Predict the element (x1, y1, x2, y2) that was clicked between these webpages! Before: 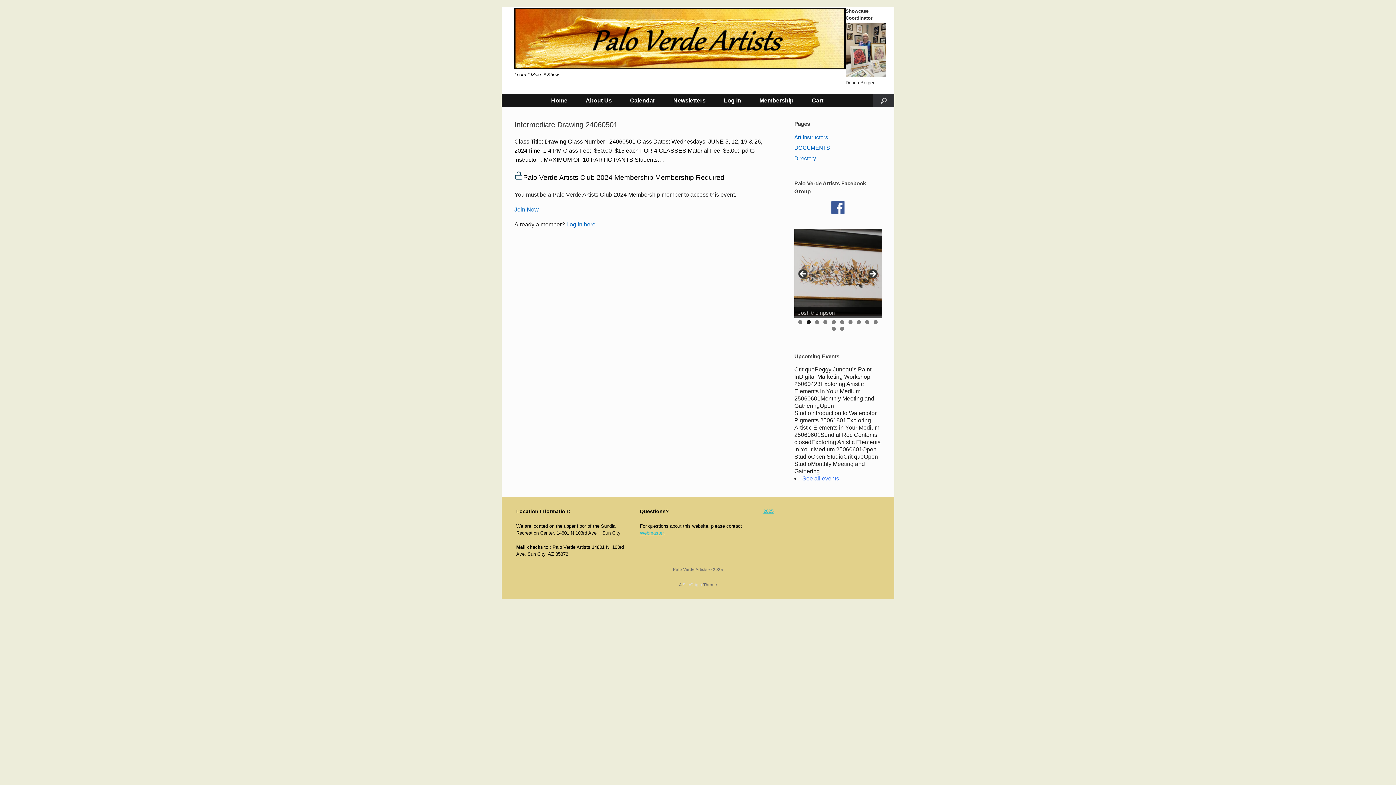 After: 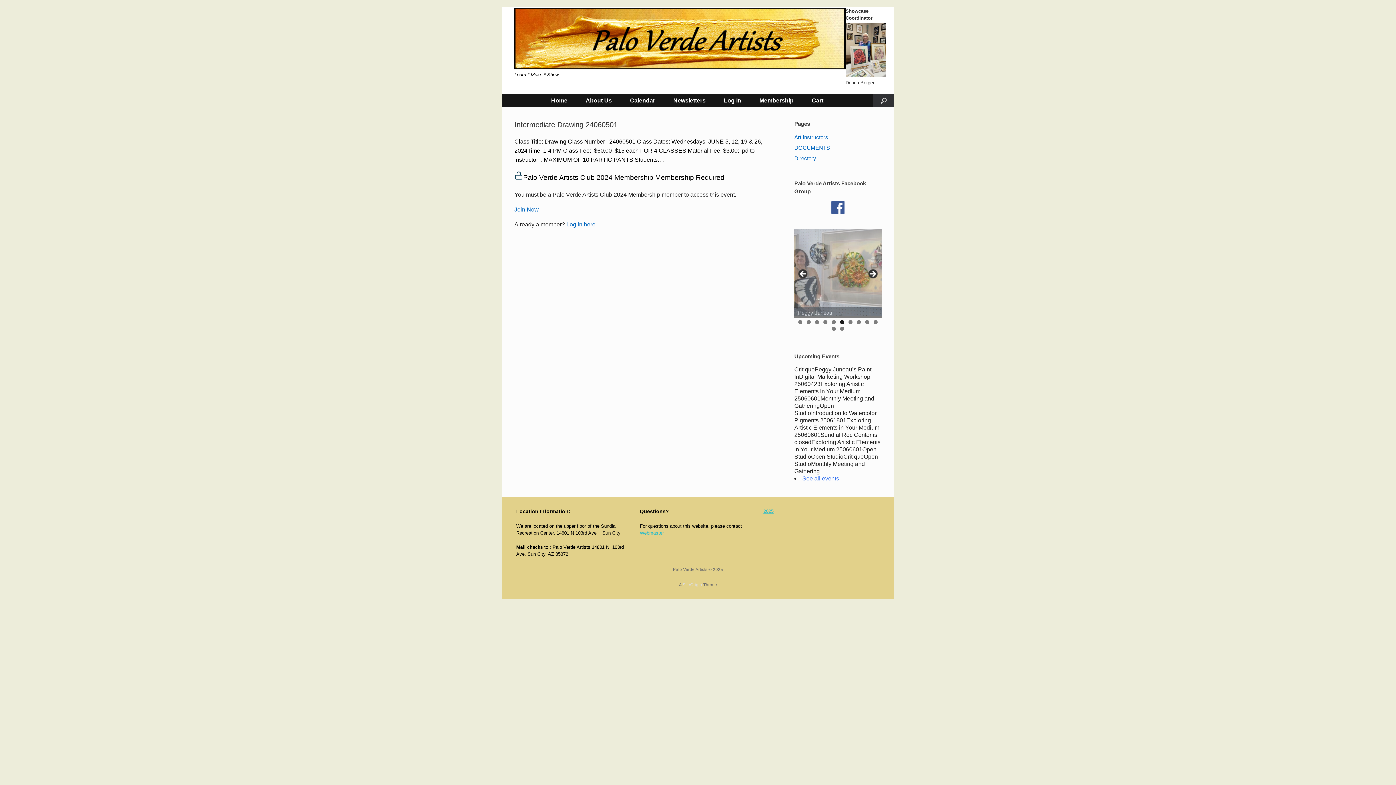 Action: bbox: (794, 201, 881, 214)